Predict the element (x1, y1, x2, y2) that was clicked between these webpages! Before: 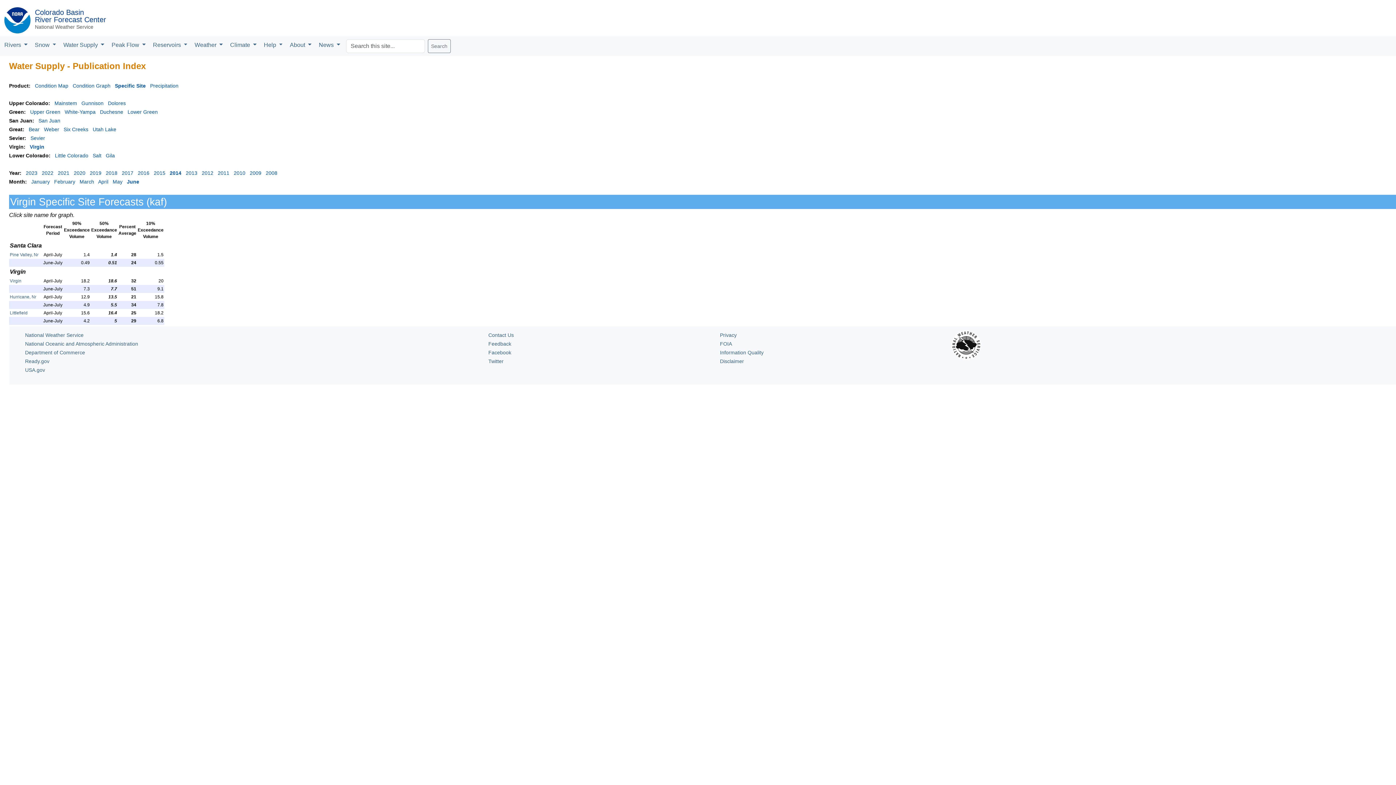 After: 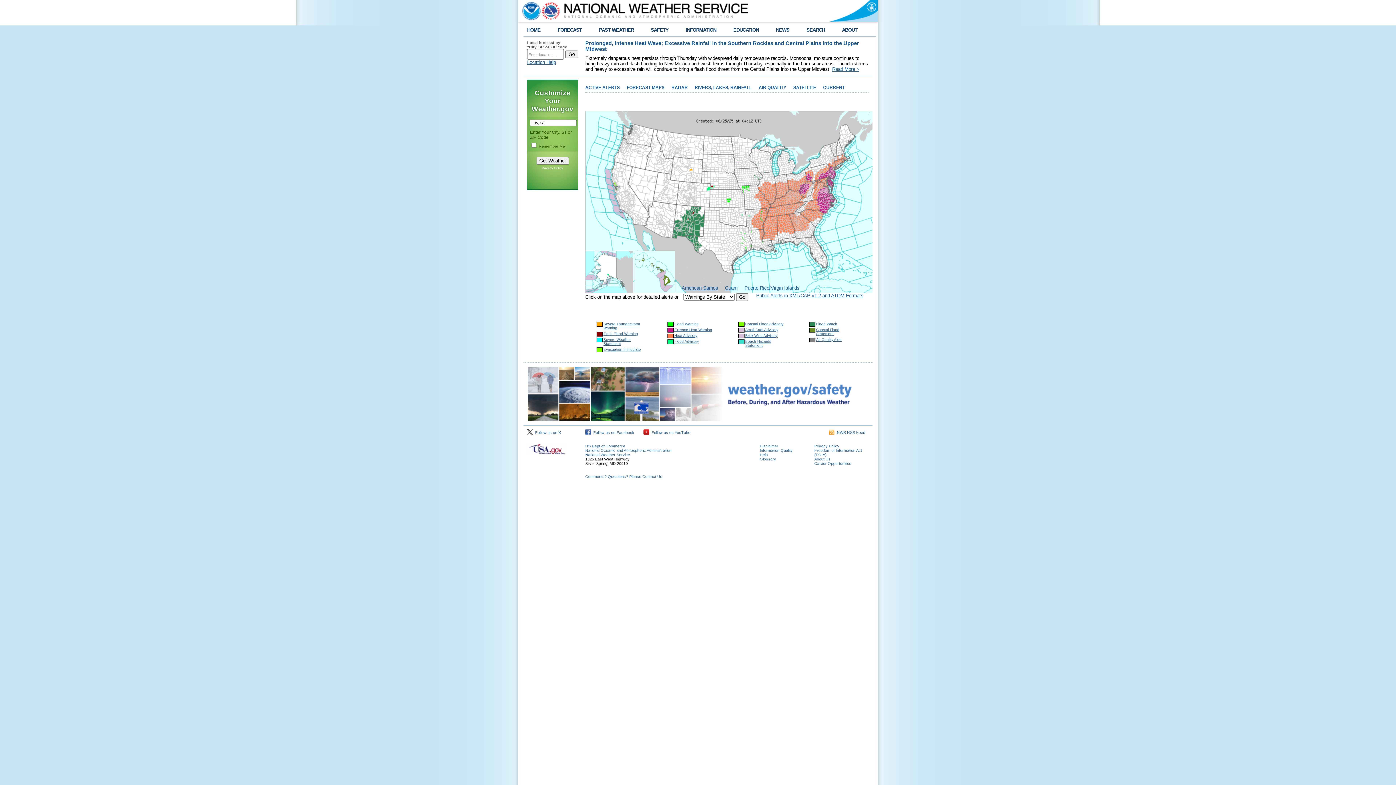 Action: label: National Weather Service bbox: (34, 24, 93, 29)